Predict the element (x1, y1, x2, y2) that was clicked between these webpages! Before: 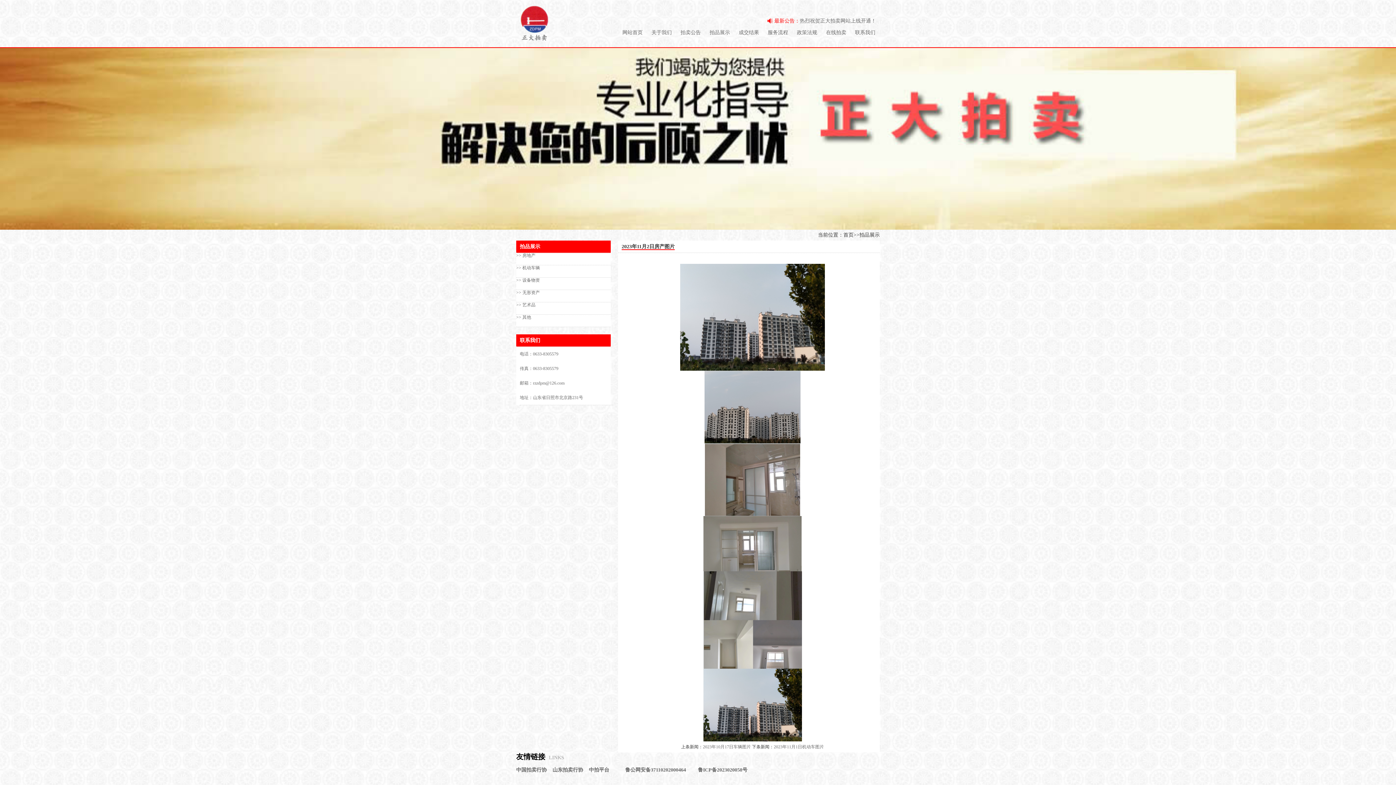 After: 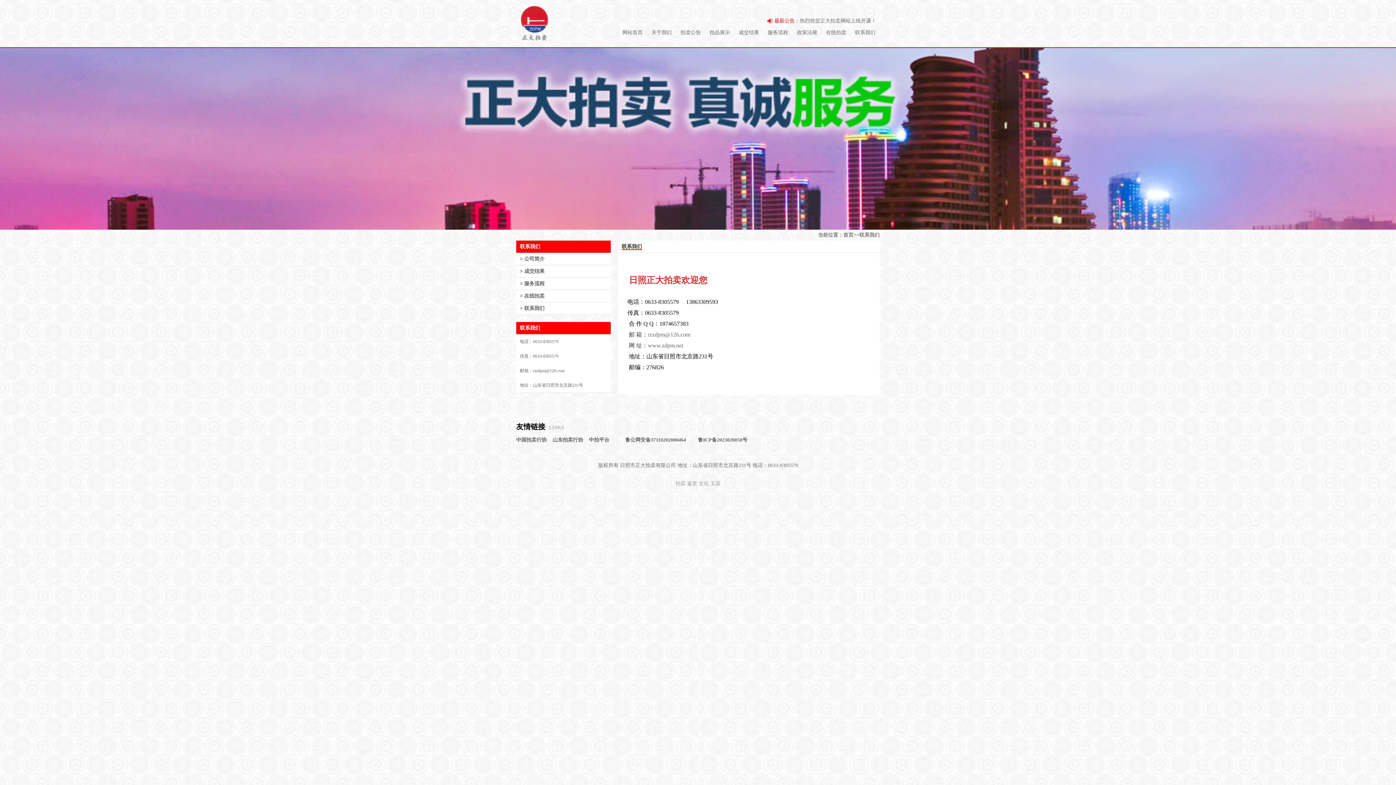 Action: bbox: (850, 29, 880, 44) label: 联系我们